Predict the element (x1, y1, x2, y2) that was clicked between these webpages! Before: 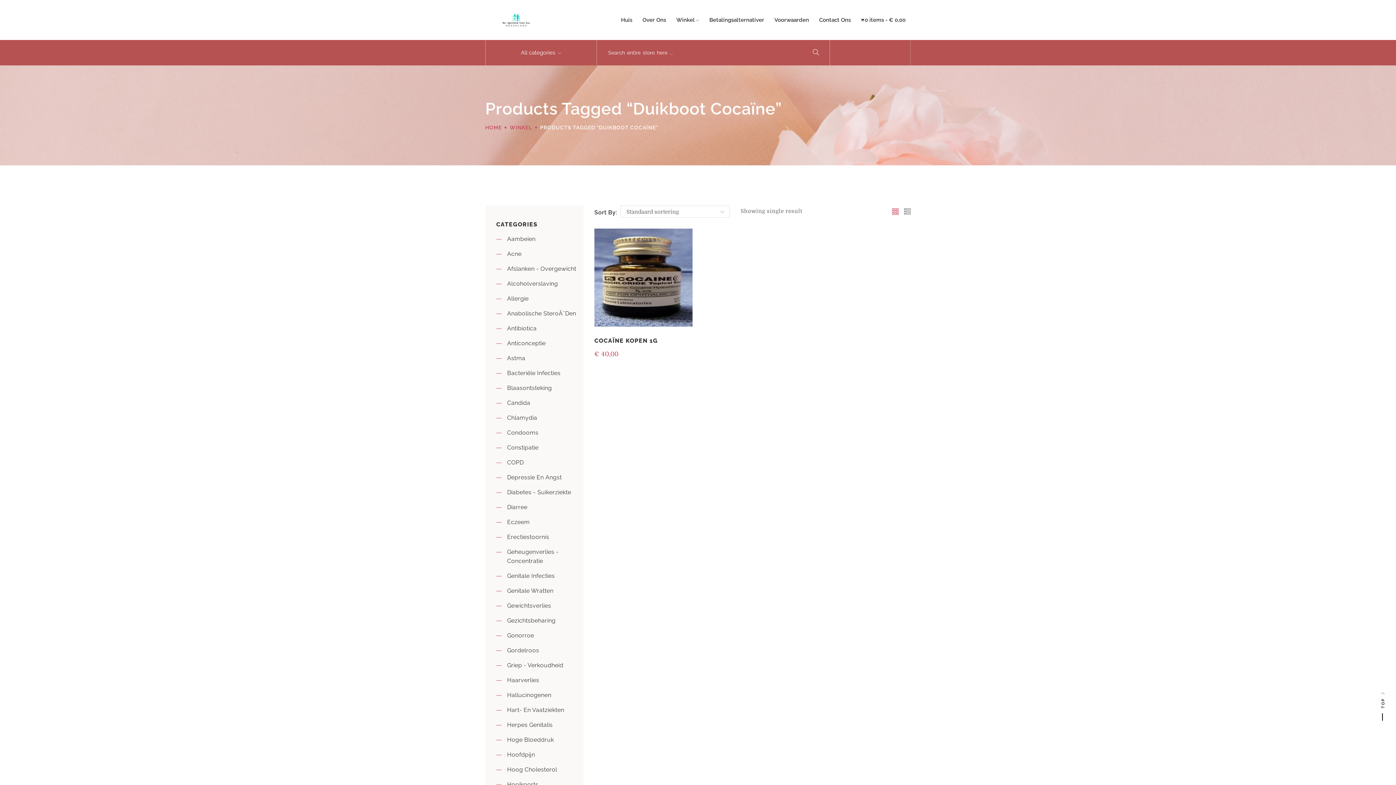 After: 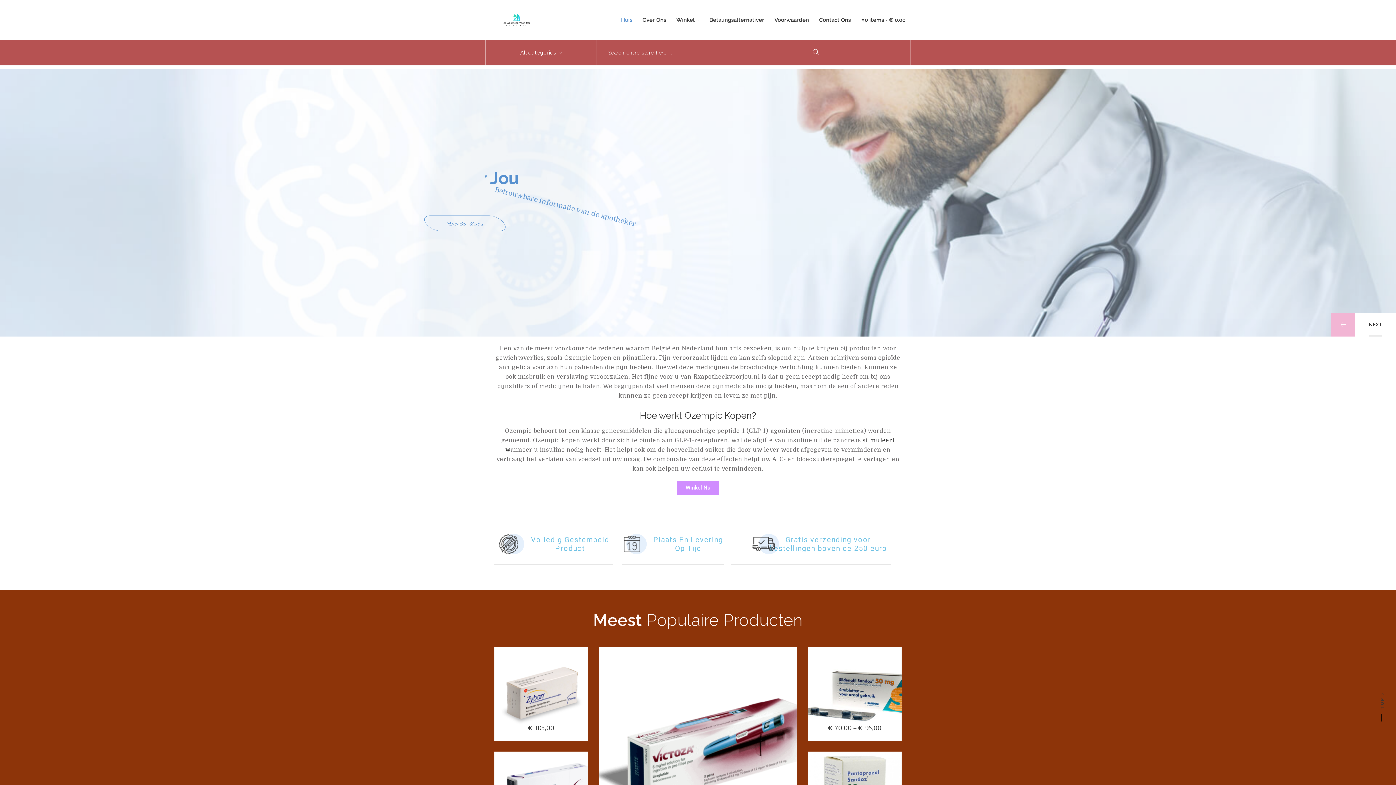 Action: bbox: (485, 7, 547, 32)